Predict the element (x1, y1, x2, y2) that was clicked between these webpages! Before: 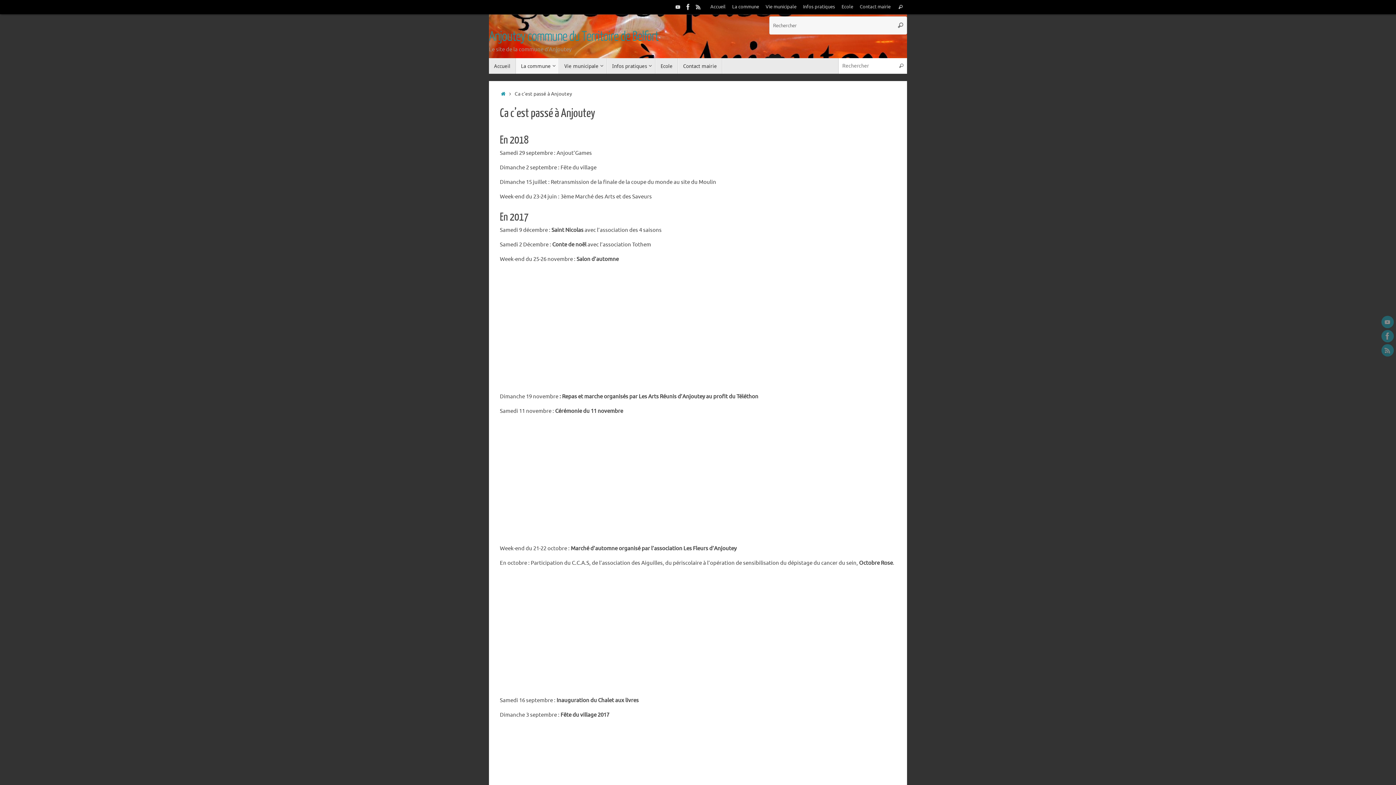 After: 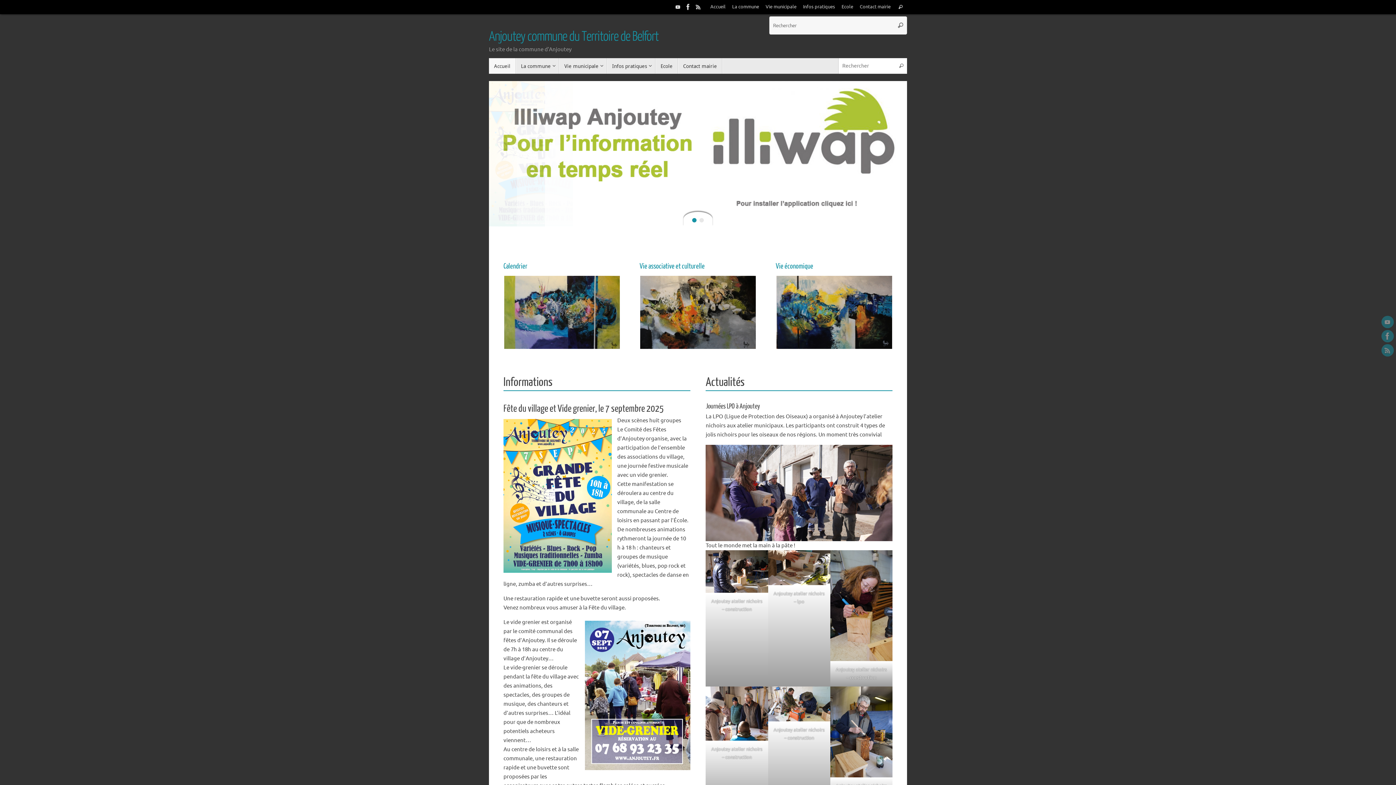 Action: label: Accueil bbox: (500, 91, 506, 97)